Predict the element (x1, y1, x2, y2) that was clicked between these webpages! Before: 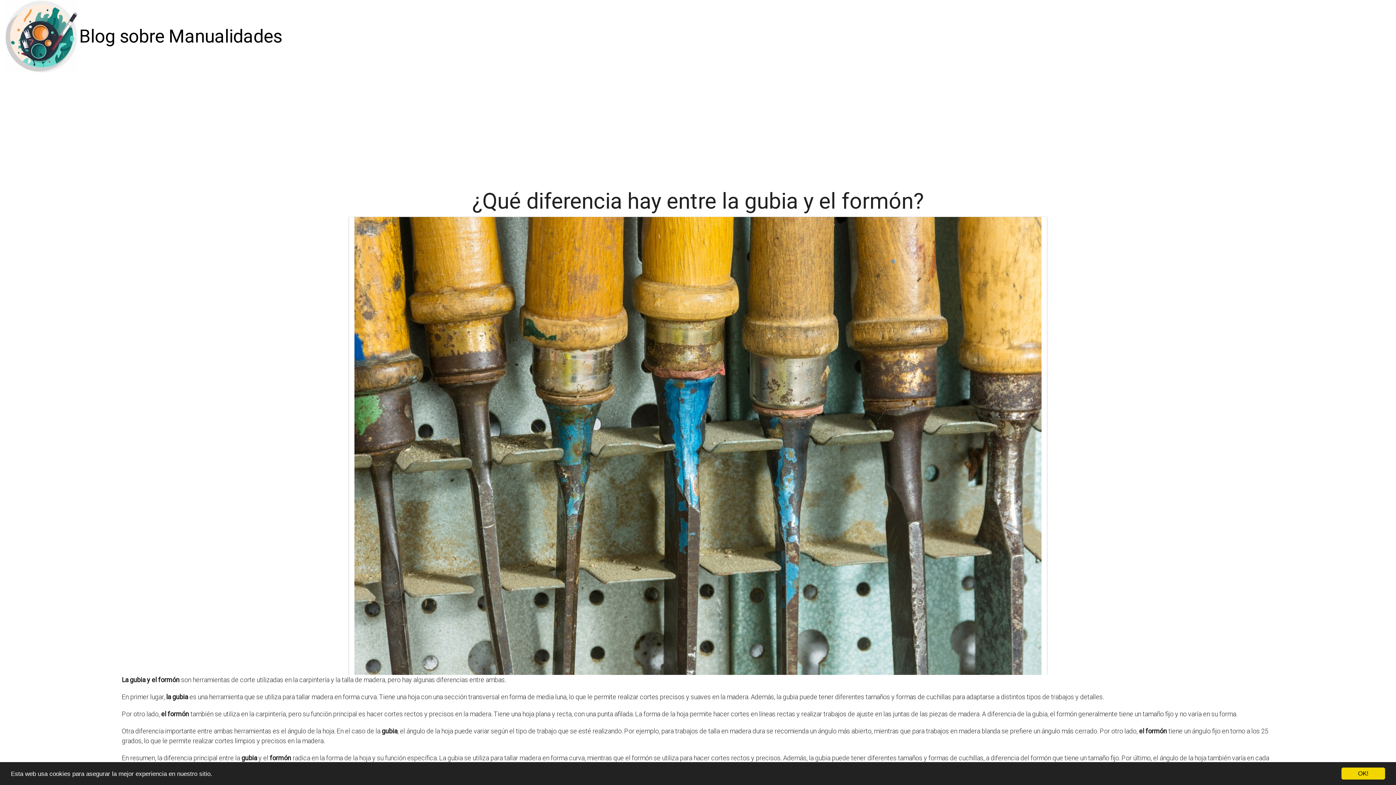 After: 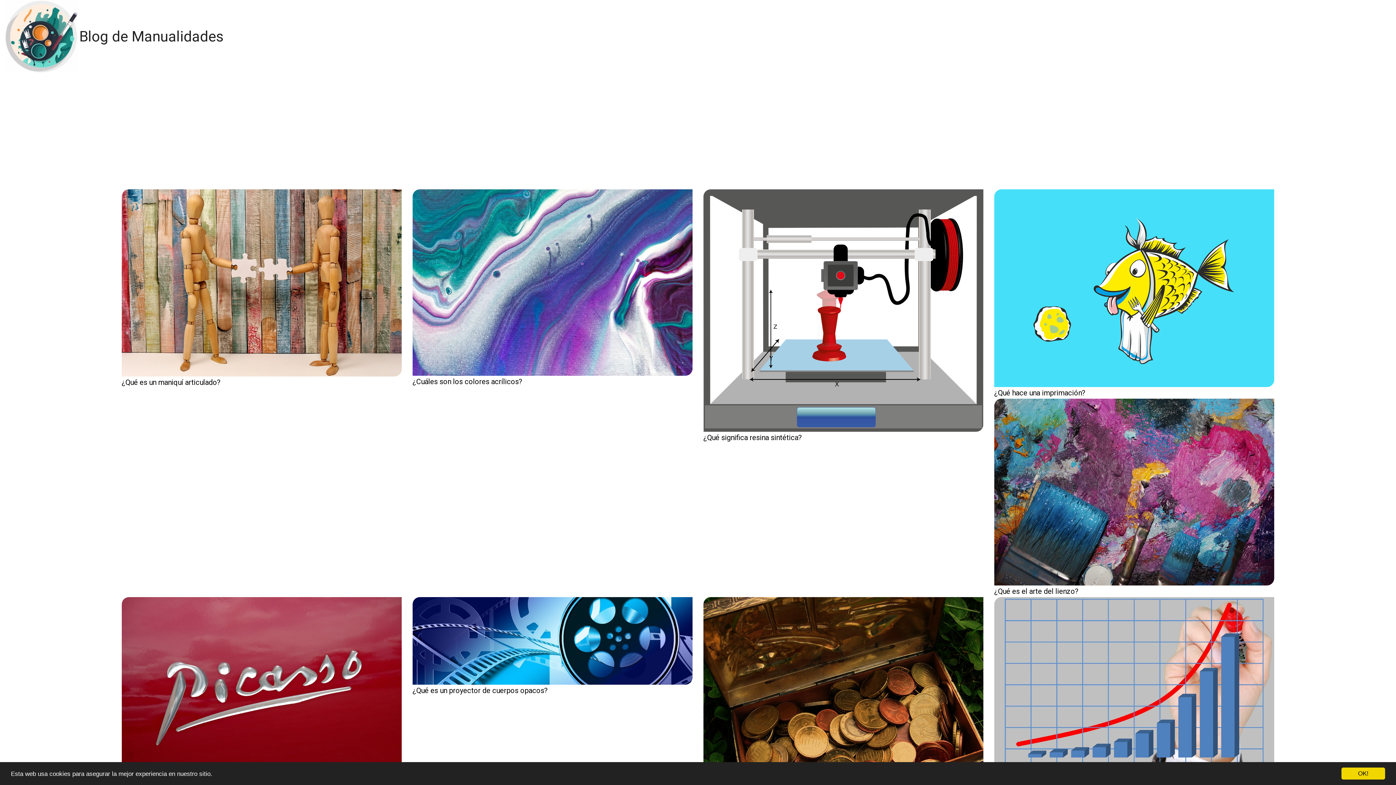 Action: bbox: (79, 23, 282, 49) label: Blog sobre Manualidades